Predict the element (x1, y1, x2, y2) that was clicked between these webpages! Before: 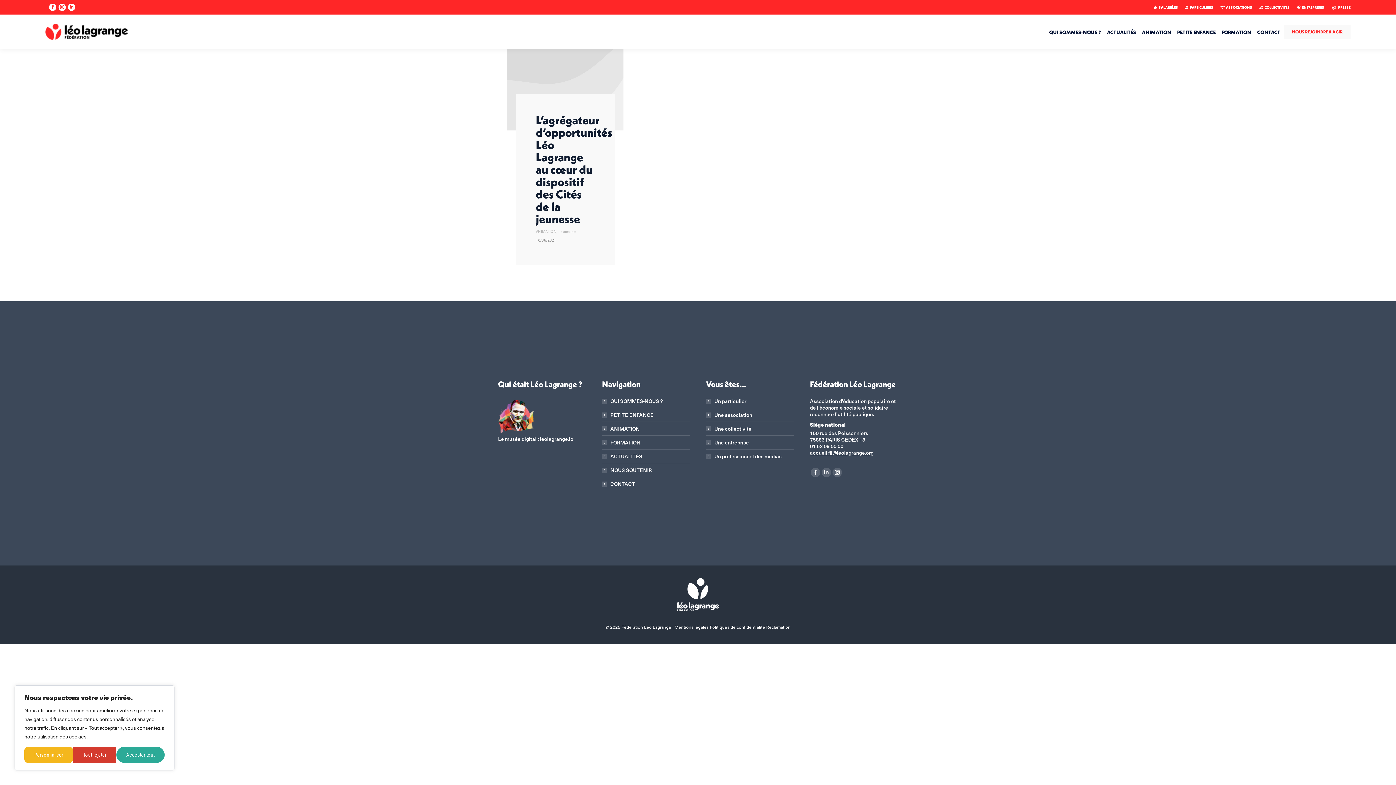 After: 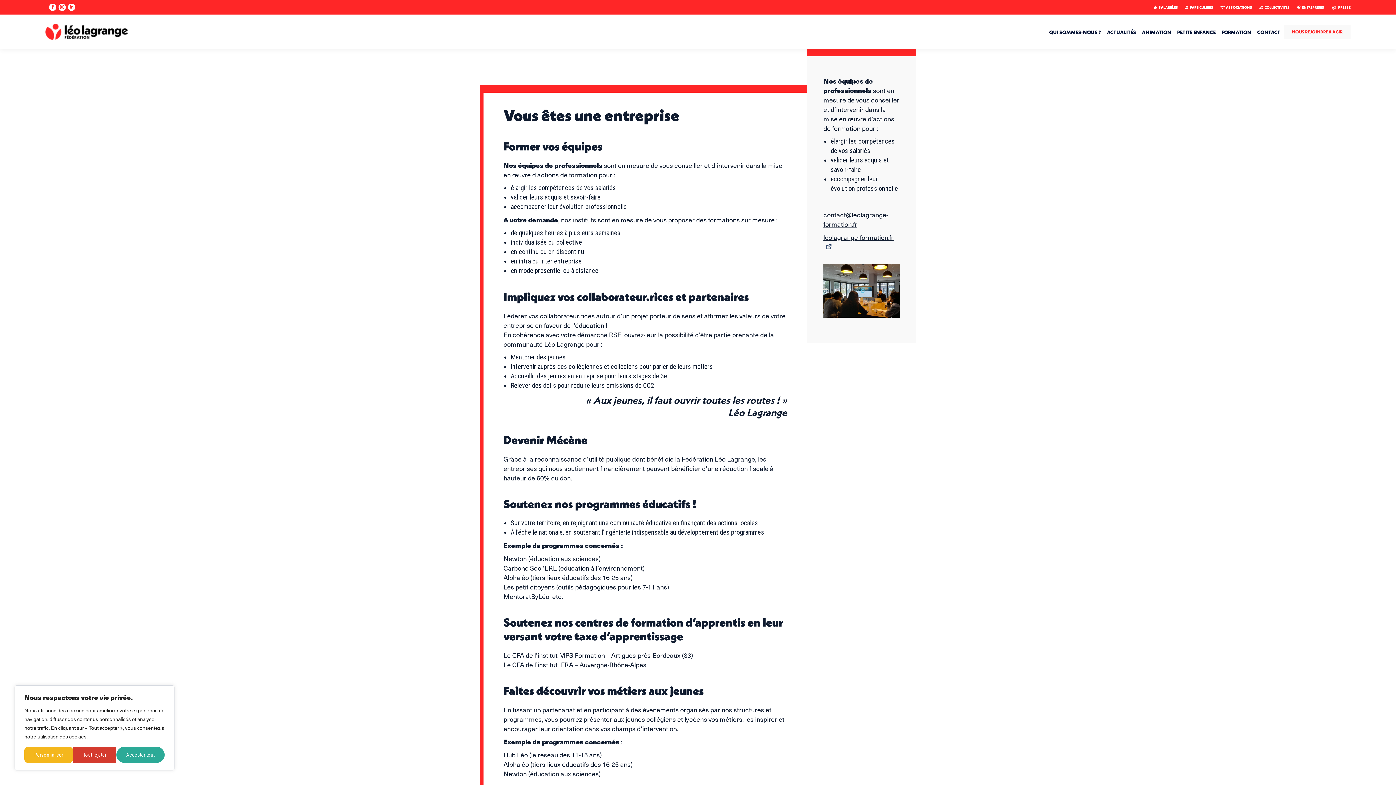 Action: label: Une entreprise bbox: (706, 439, 749, 446)